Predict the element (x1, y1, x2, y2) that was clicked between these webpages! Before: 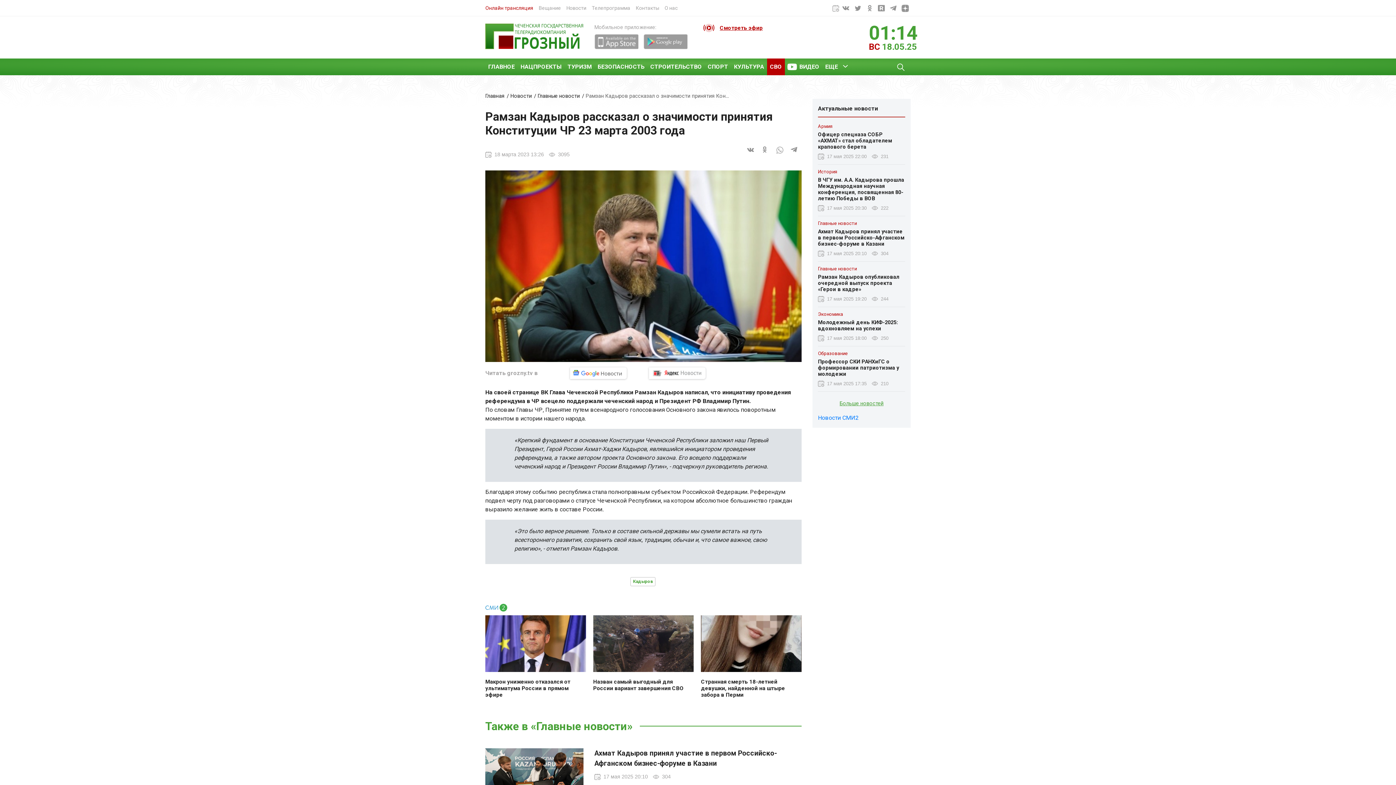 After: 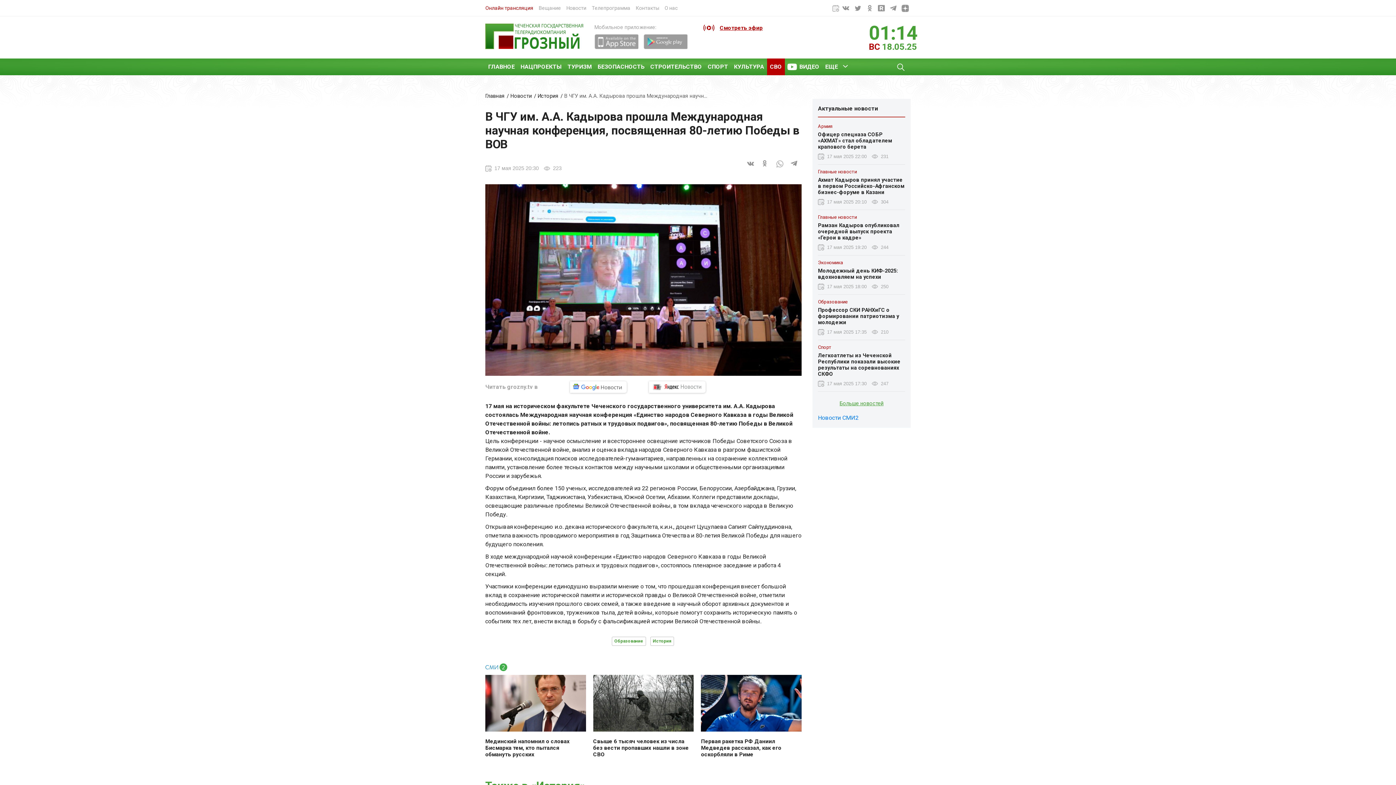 Action: bbox: (818, 168, 905, 212) label: История
В ЧГУ им. А.А. Кадырова прошла Международная научная конференция, посвященная 80-летию Победы в ВОВ
17 мая 2025 20:30 222